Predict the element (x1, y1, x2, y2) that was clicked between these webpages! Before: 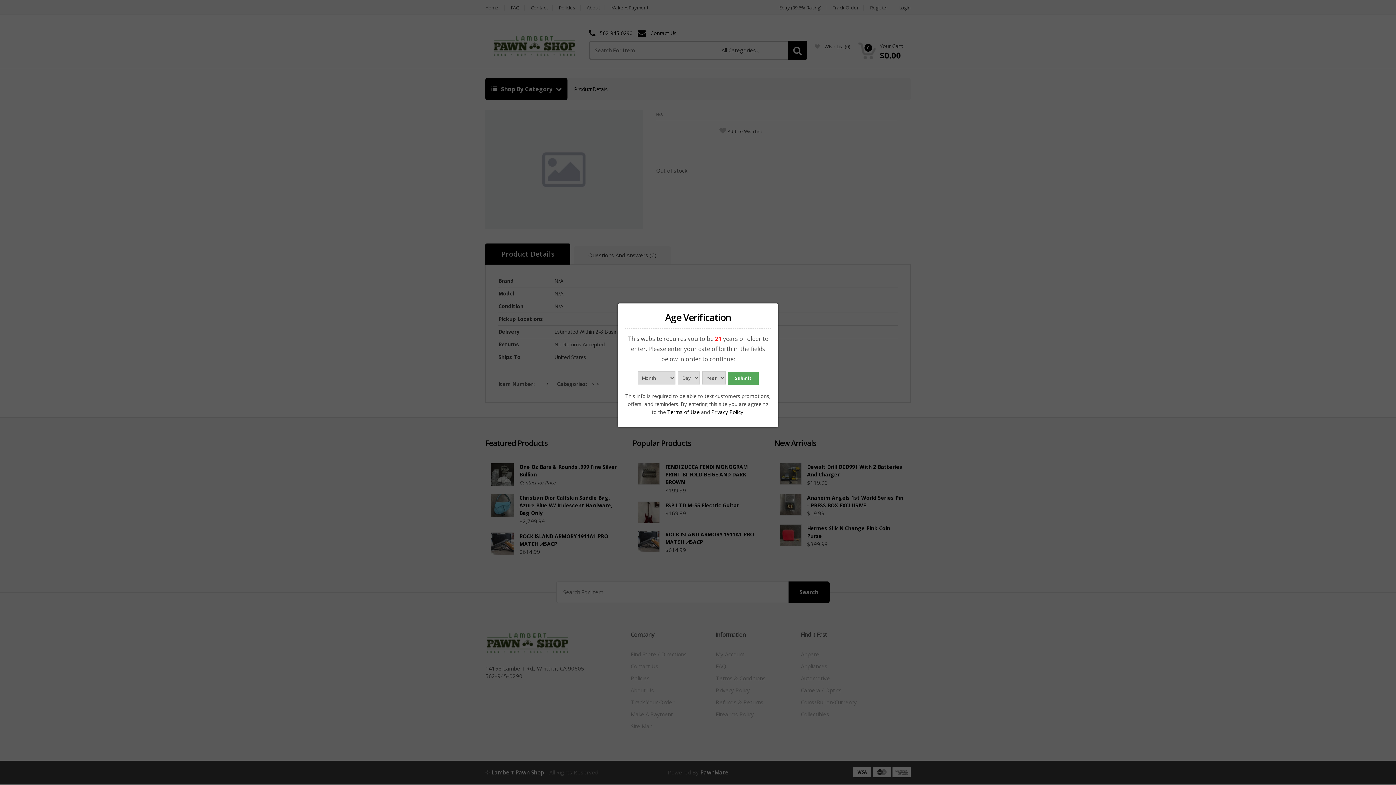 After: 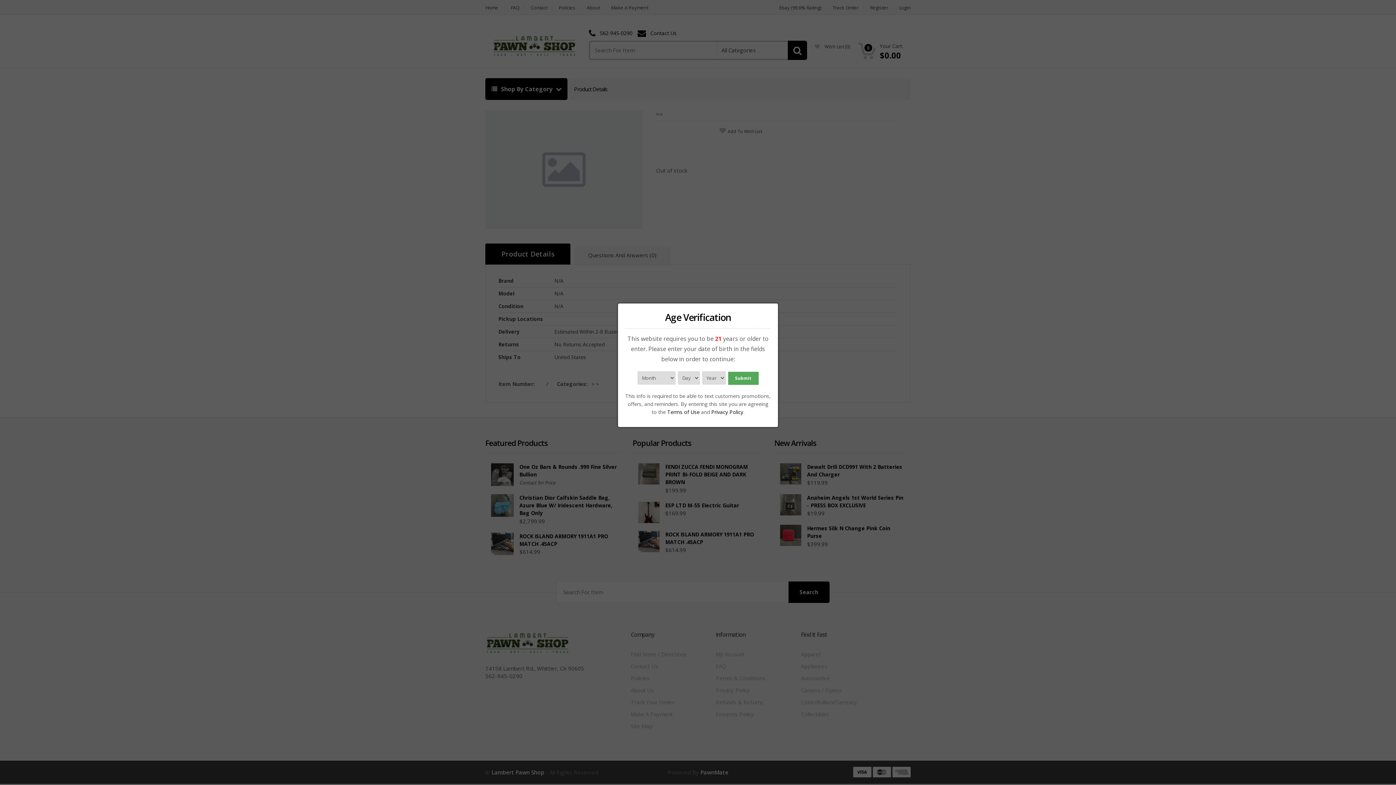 Action: bbox: (711, 408, 743, 415) label: Privacy Policy